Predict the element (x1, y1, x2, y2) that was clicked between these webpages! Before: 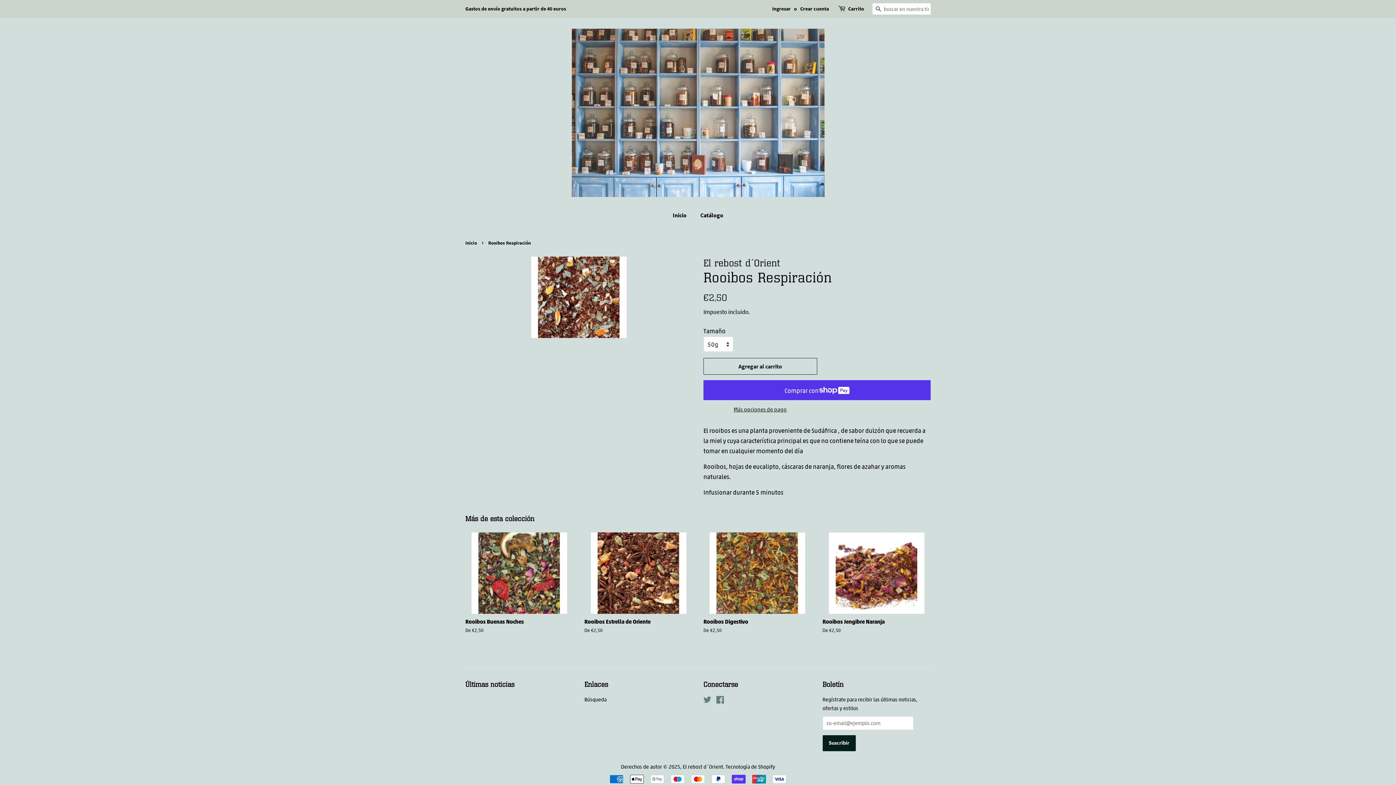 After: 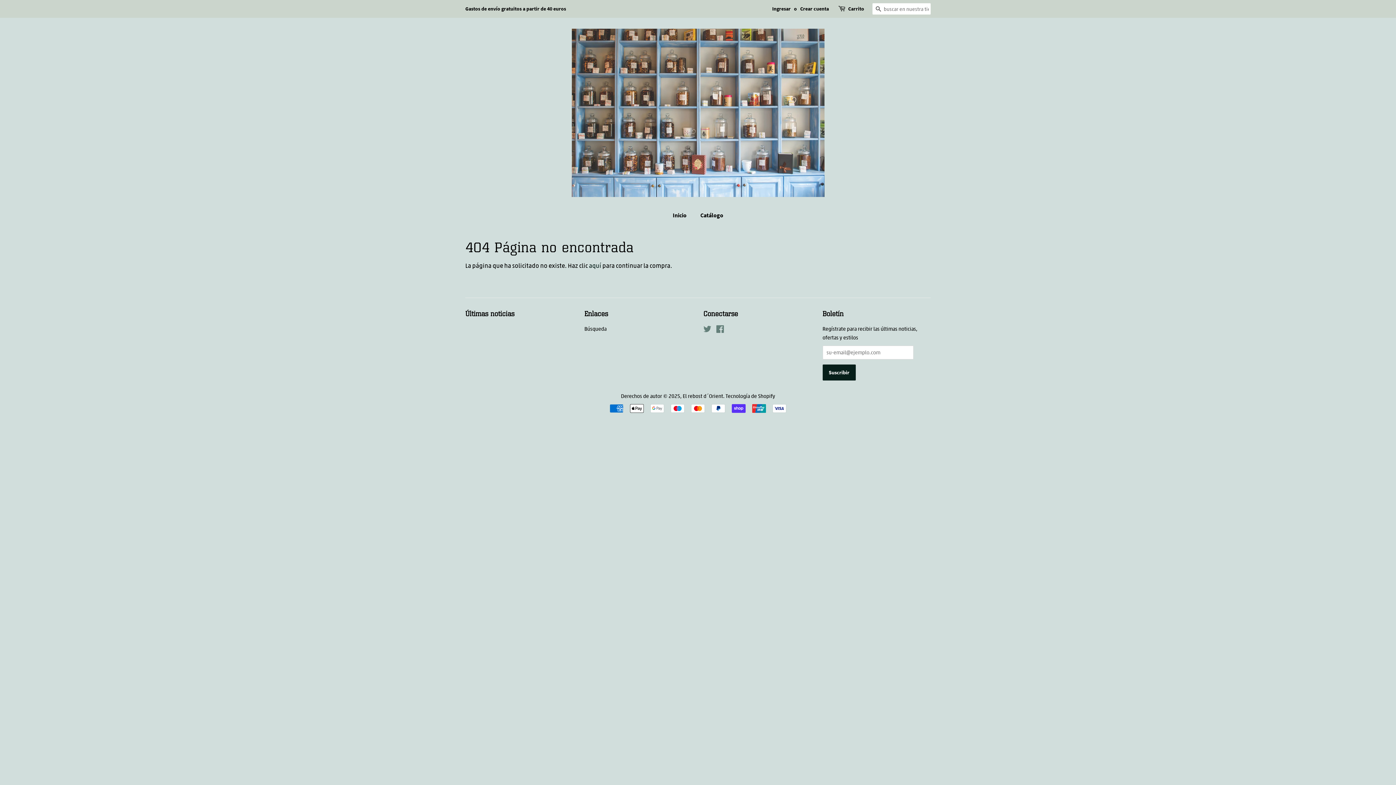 Action: bbox: (465, 680, 514, 688) label: Últimas noticias